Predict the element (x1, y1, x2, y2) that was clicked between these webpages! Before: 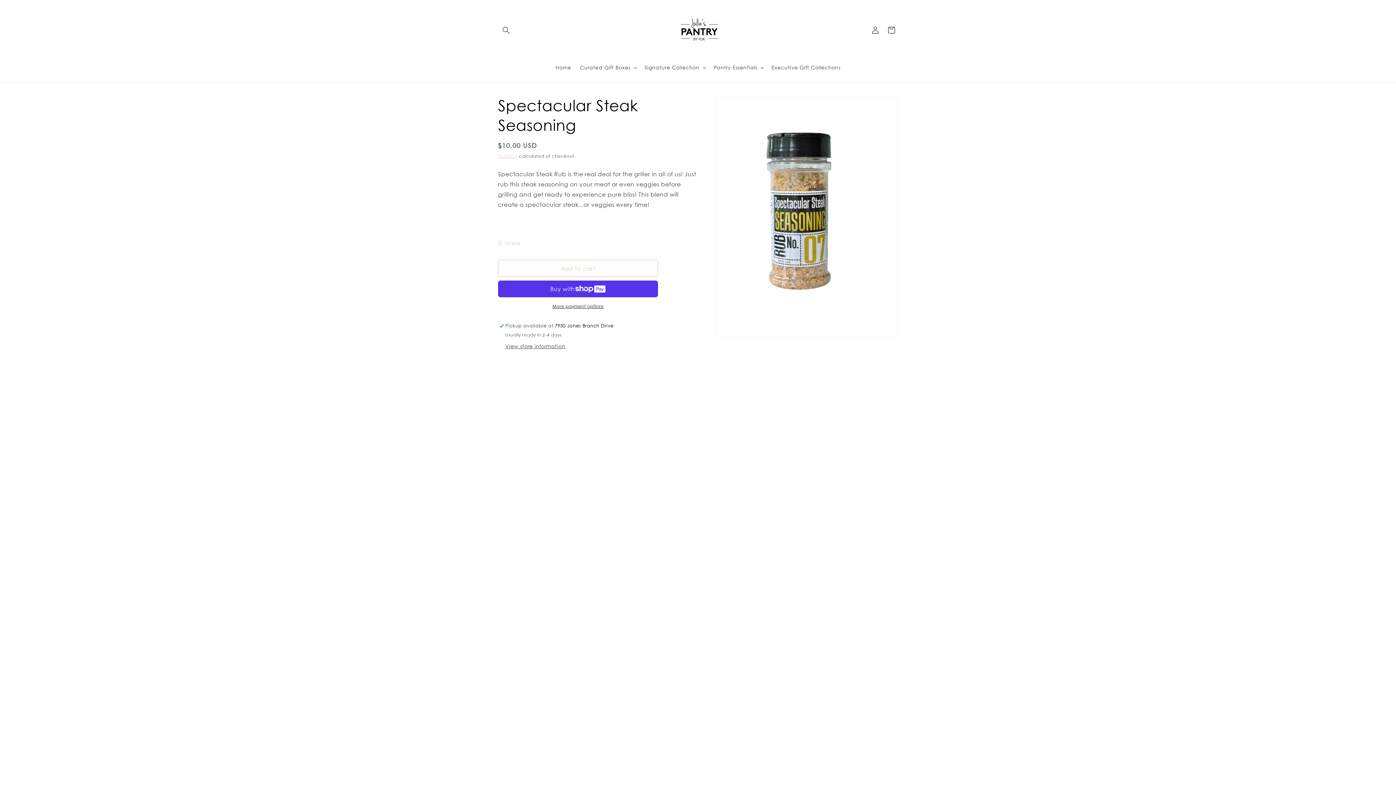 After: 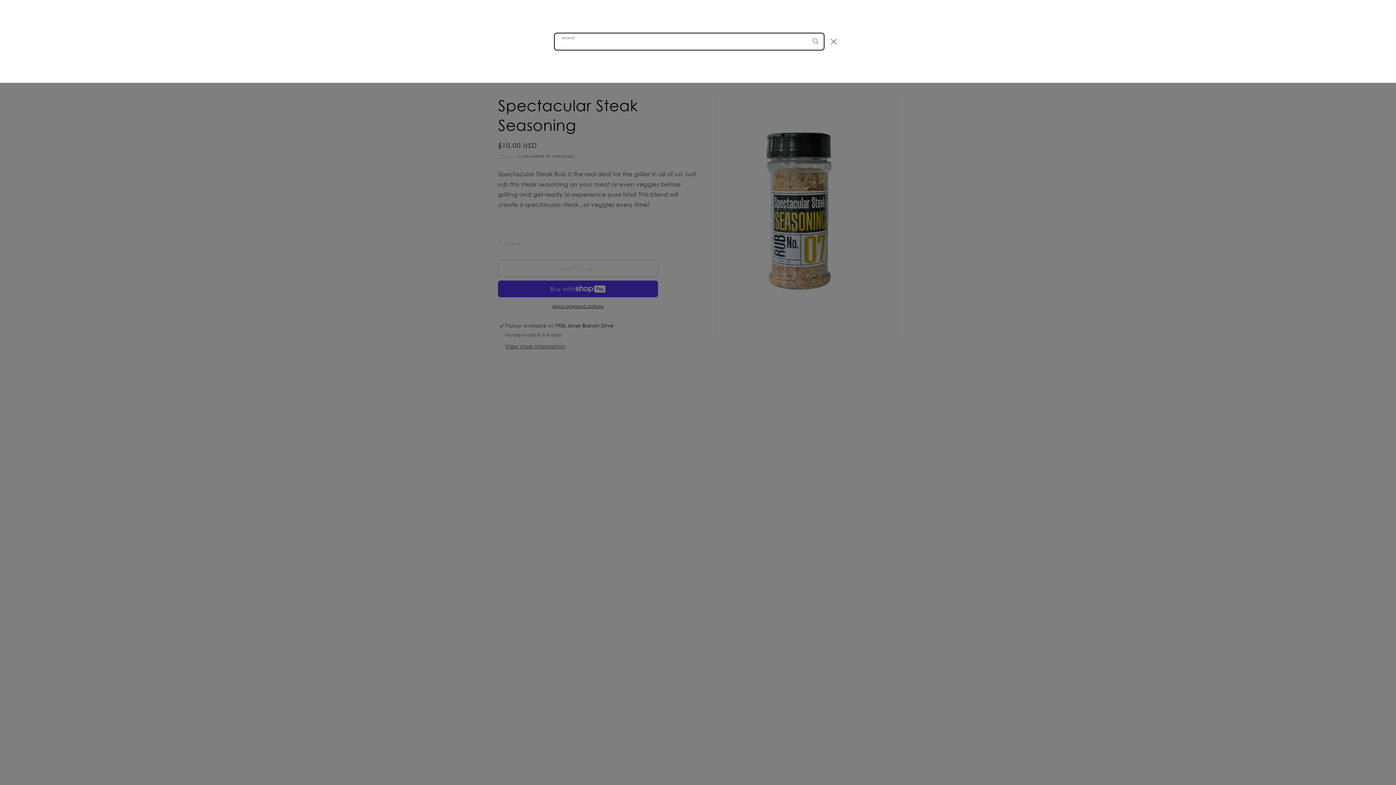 Action: bbox: (498, 22, 514, 38) label: Search